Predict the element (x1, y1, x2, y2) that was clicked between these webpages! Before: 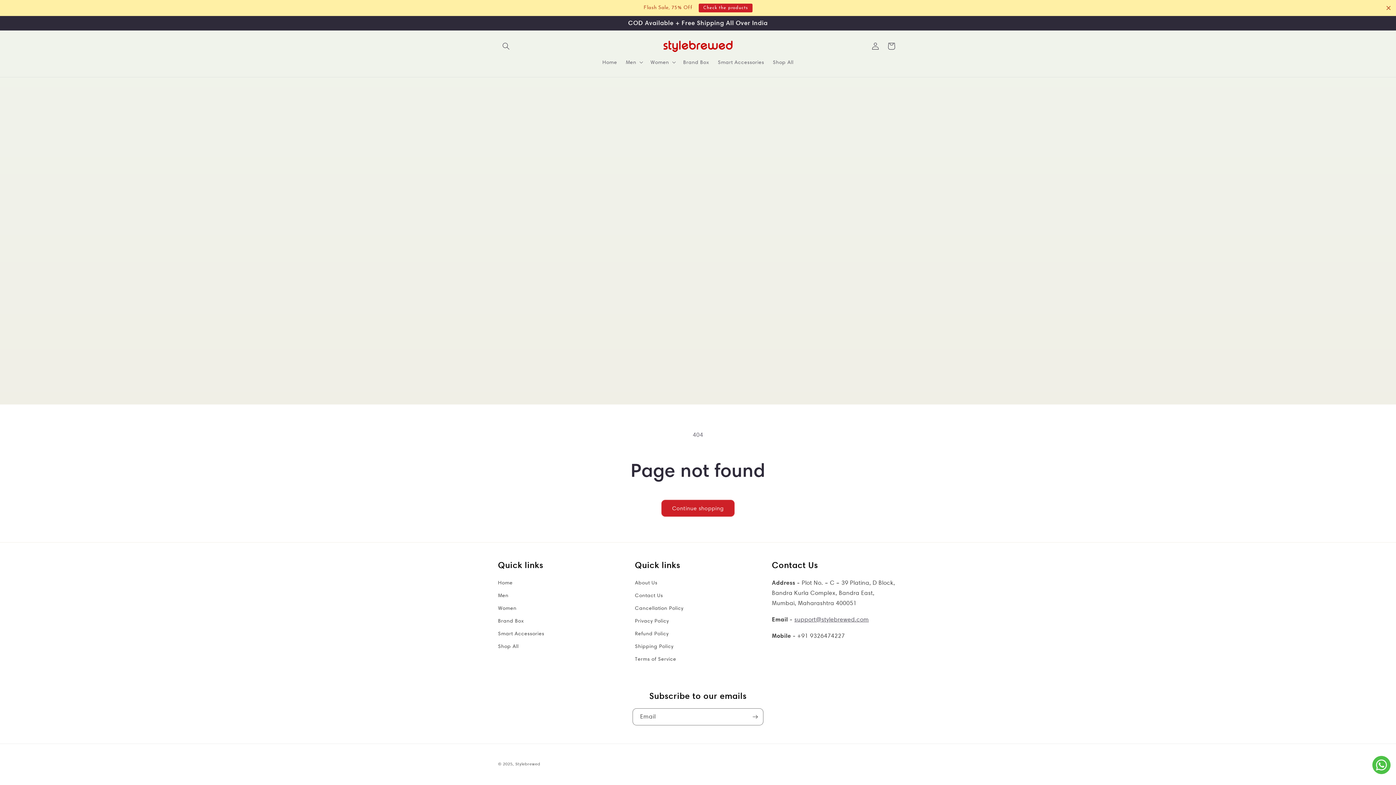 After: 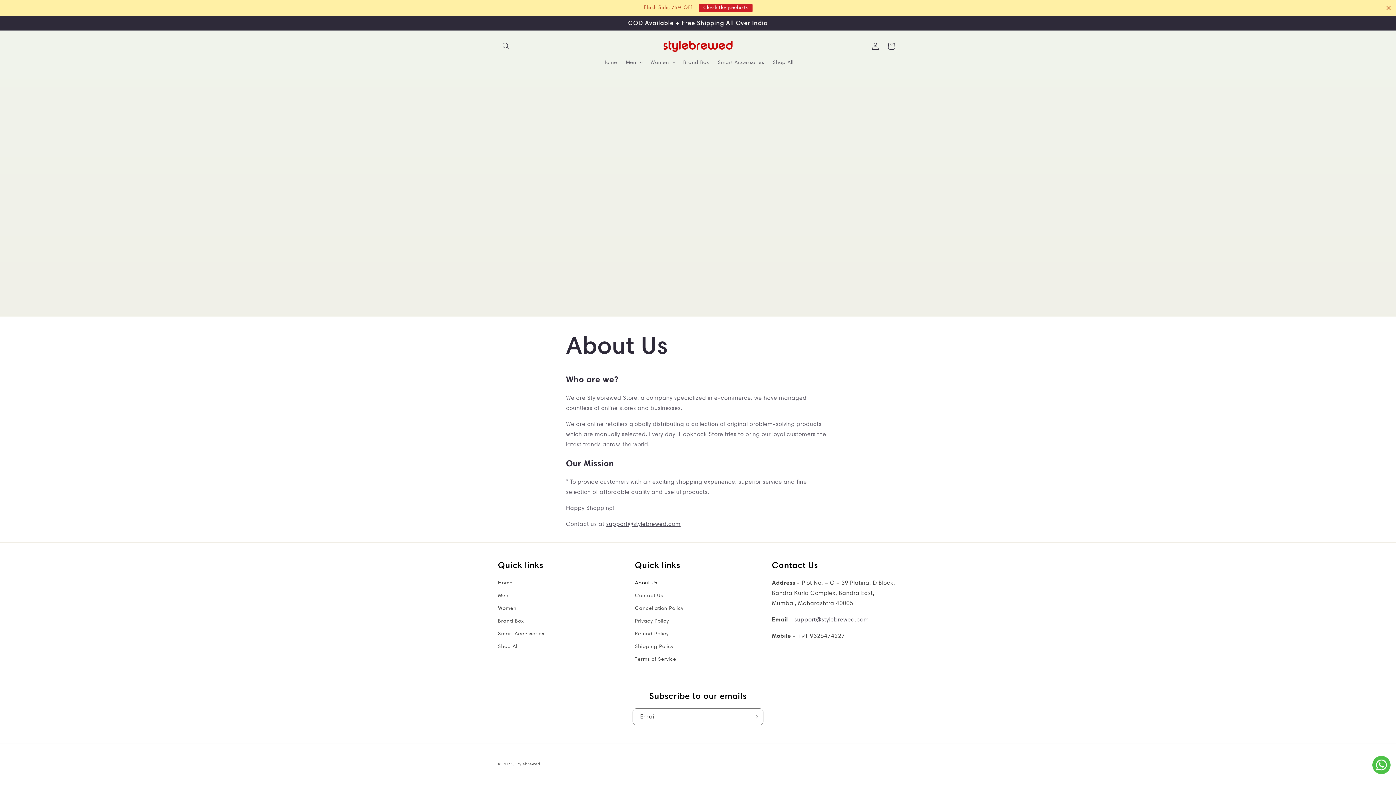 Action: bbox: (635, 578, 657, 589) label: About Us